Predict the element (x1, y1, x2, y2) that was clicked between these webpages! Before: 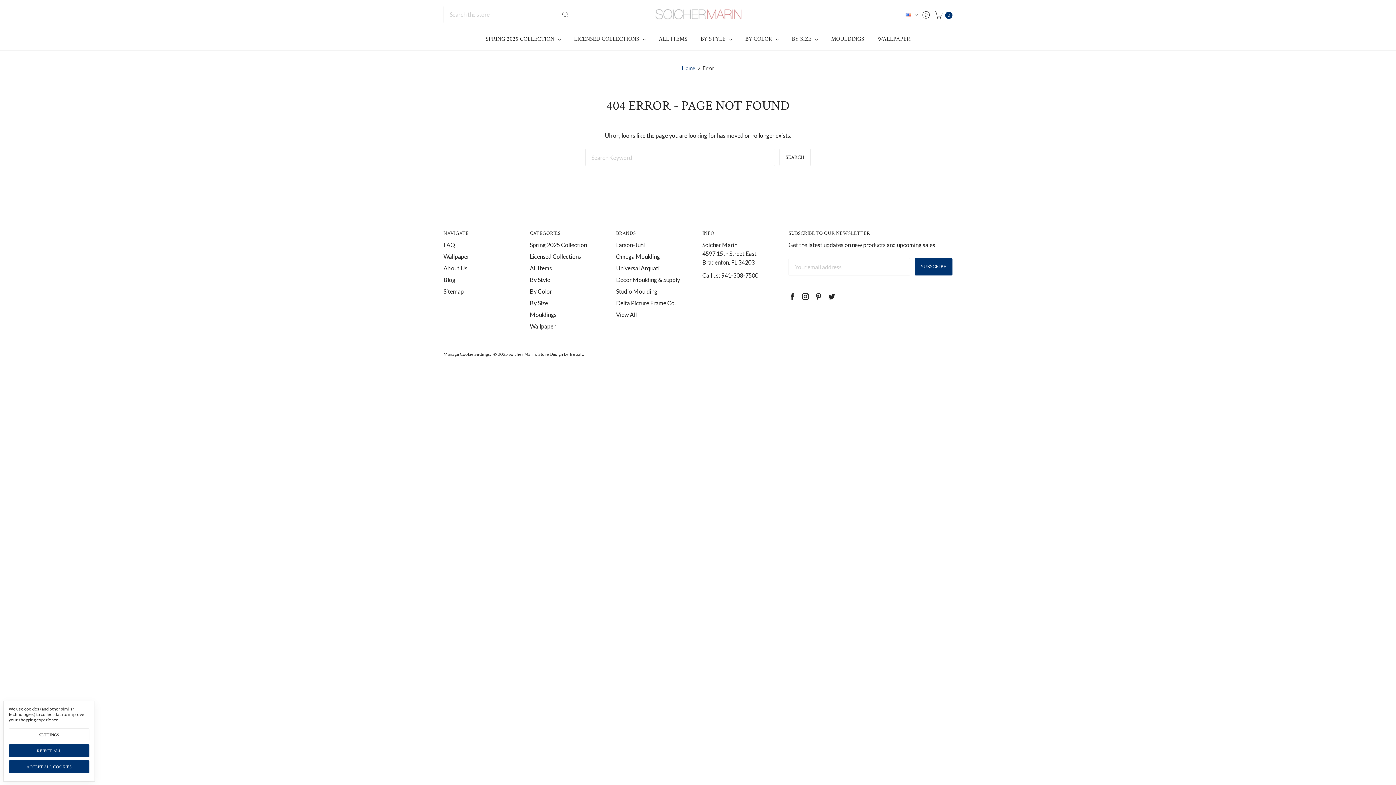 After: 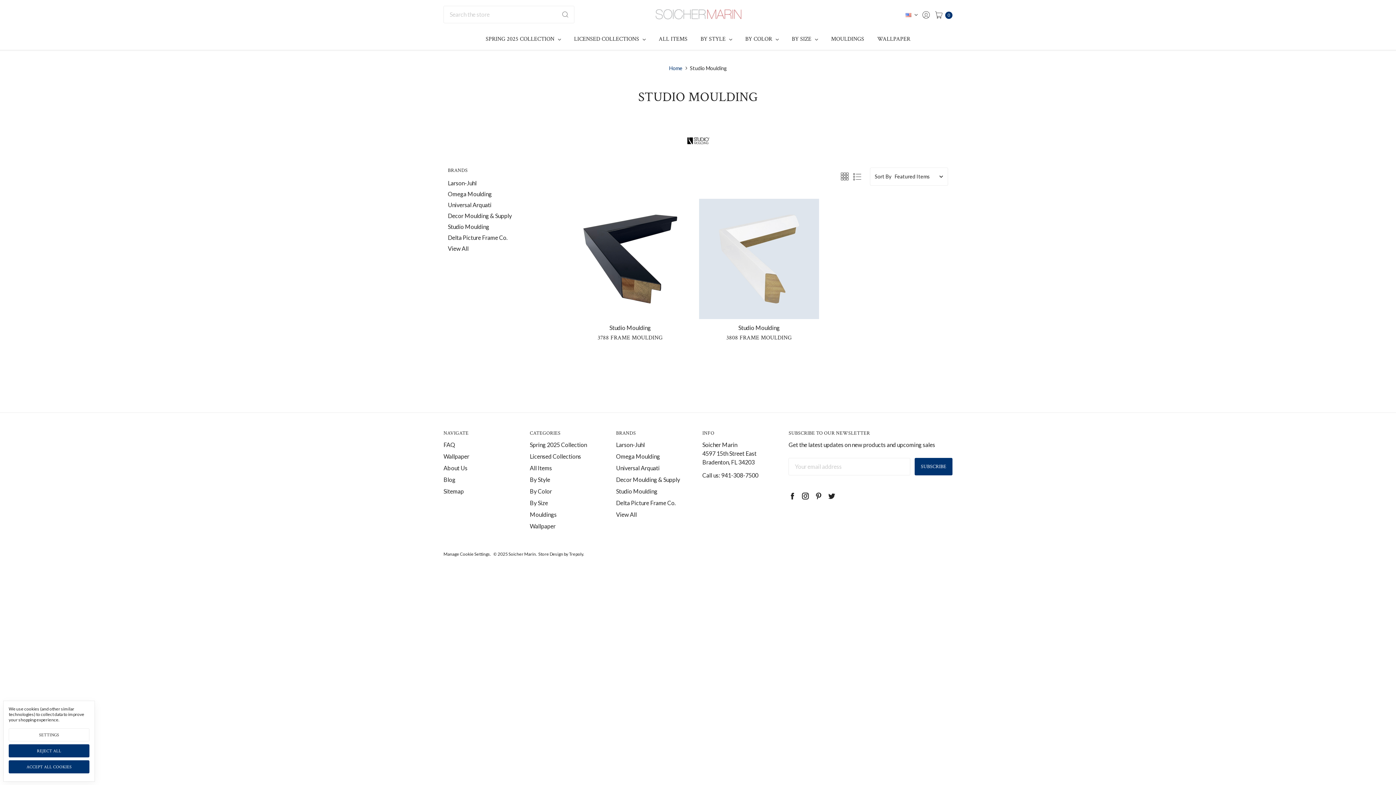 Action: bbox: (616, 288, 657, 294) label: Studio Moulding